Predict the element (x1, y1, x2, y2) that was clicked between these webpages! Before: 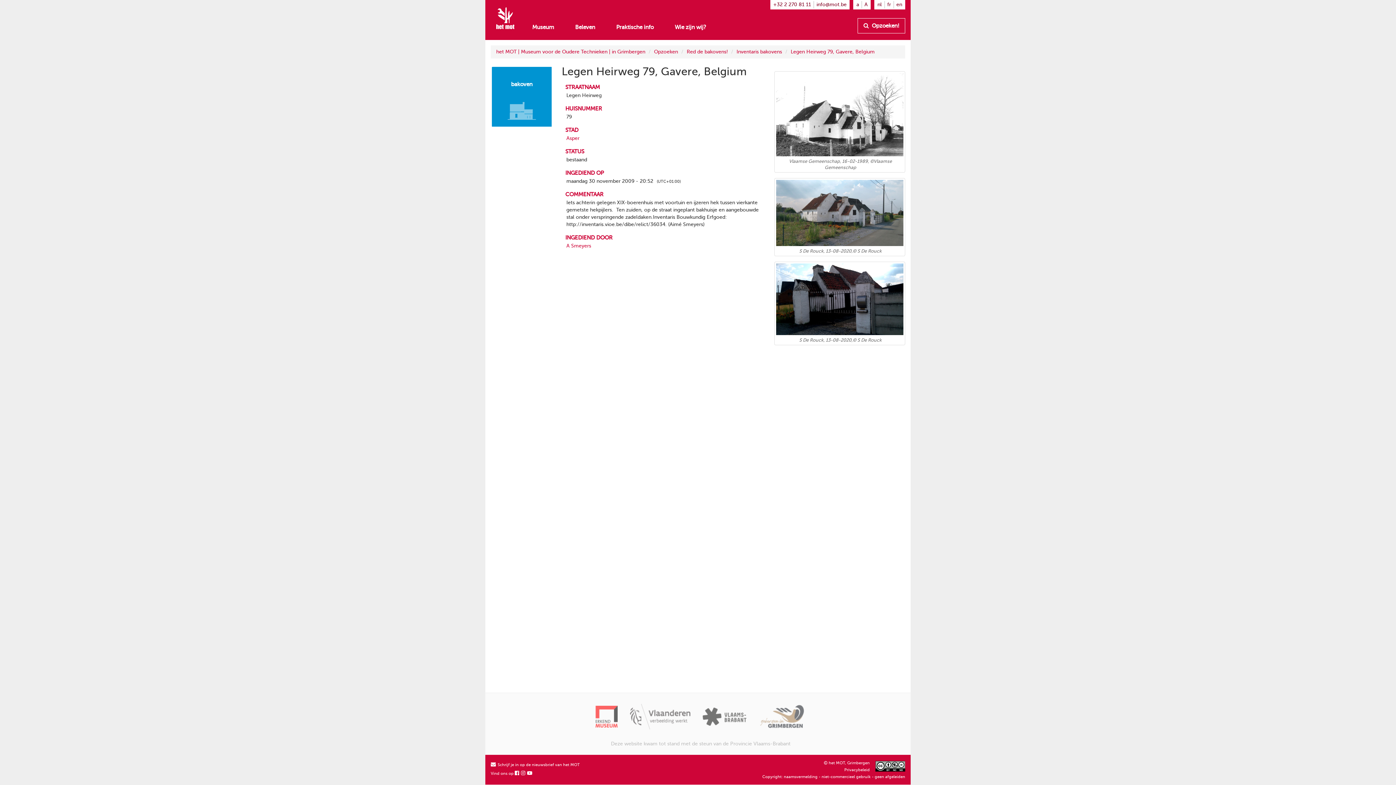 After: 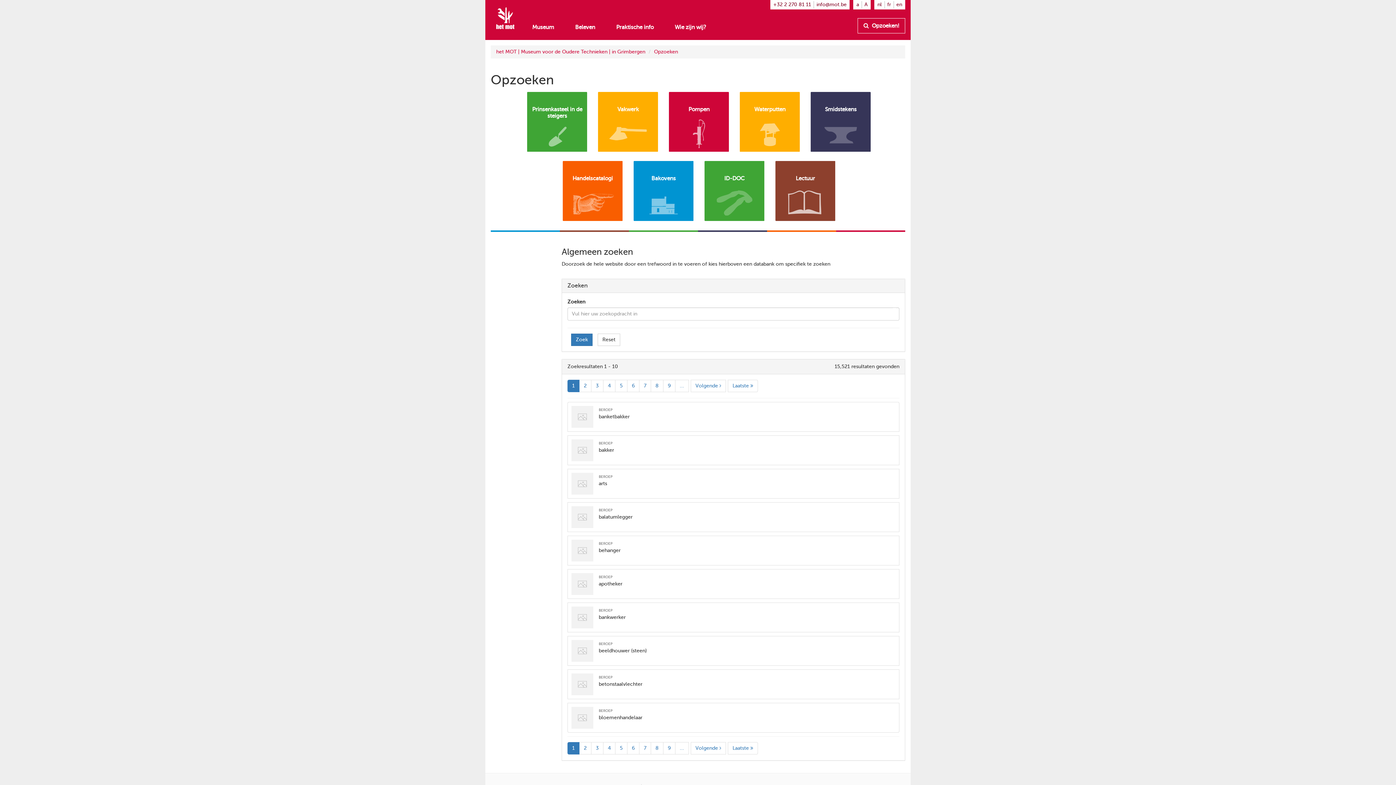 Action: bbox: (857, 18, 905, 33) label:  Opzoeken!